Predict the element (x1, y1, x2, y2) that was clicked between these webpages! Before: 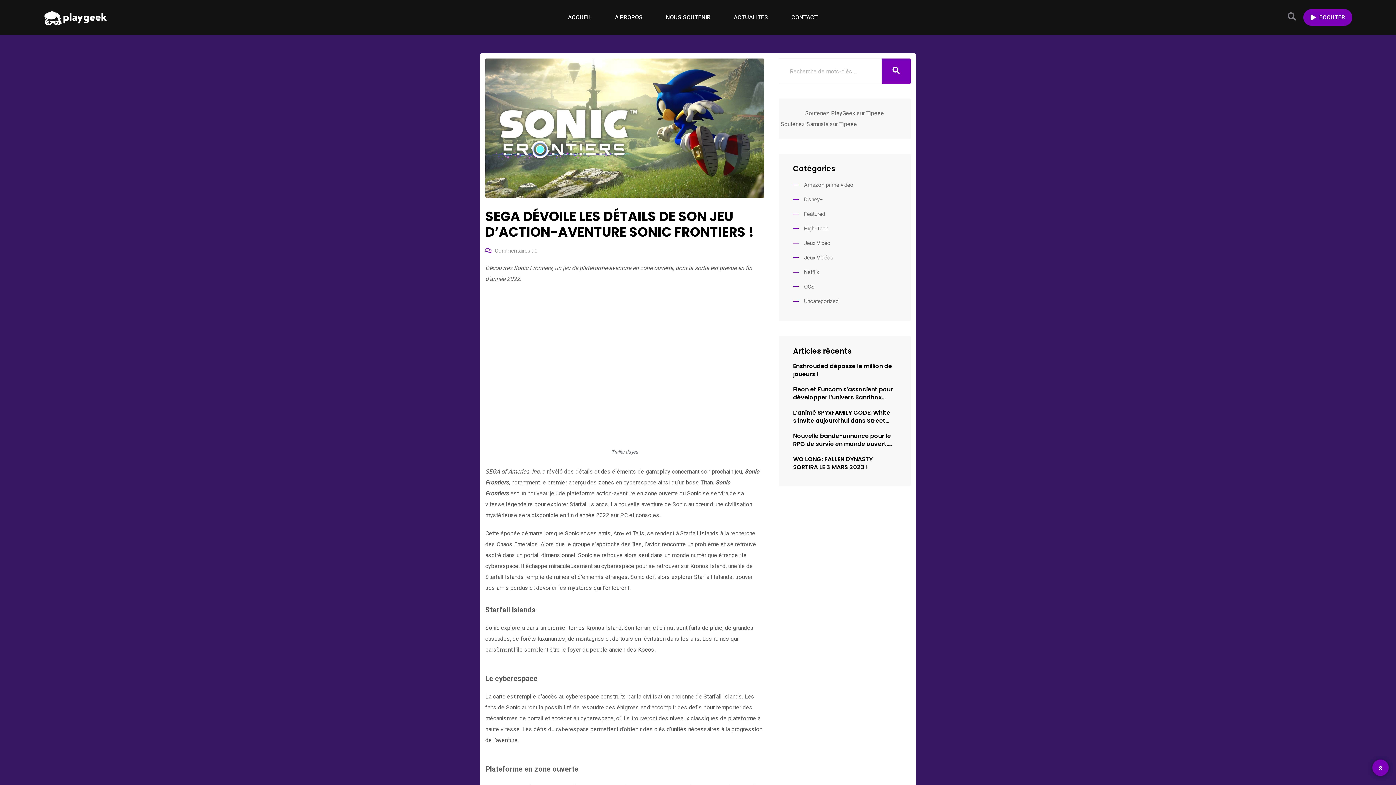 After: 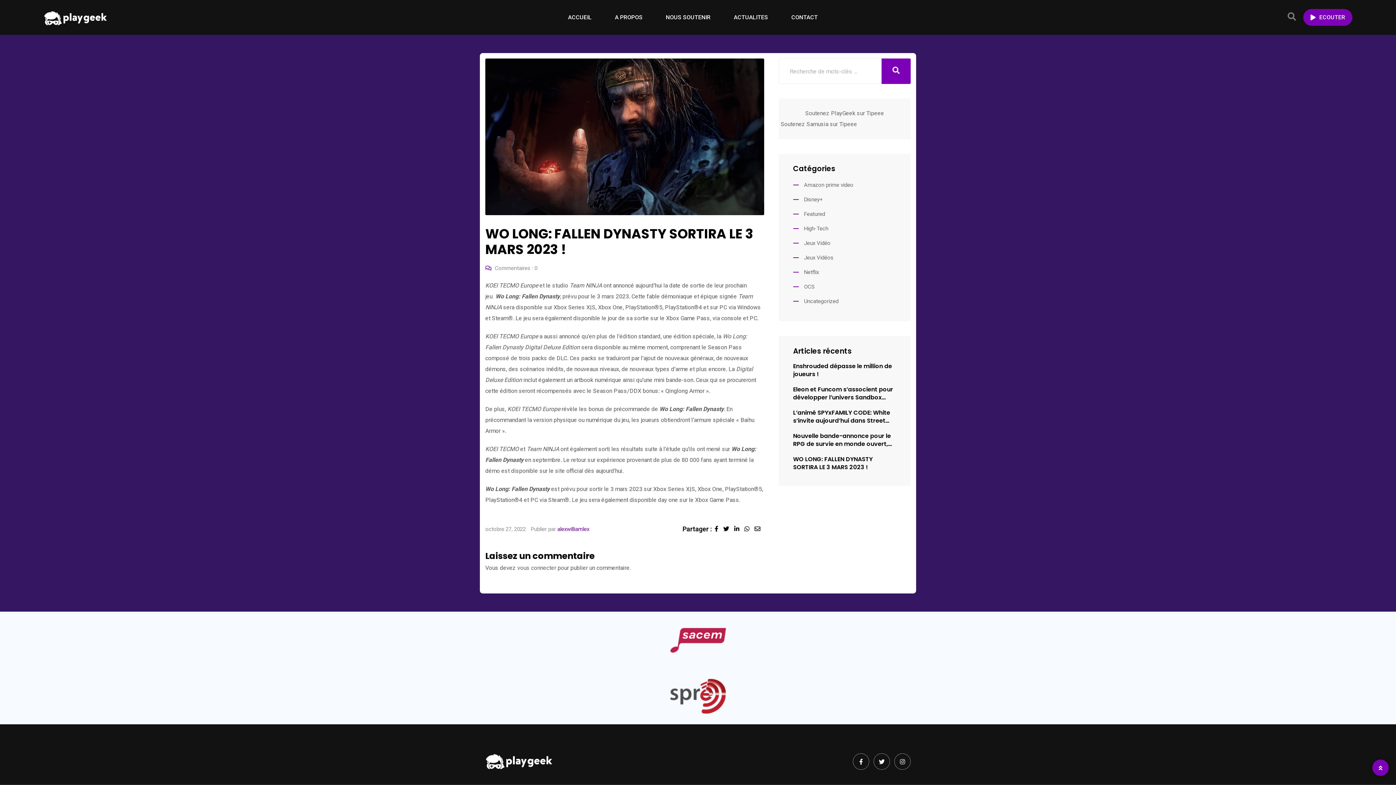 Action: bbox: (793, 455, 896, 471) label: WO LONG: FALLEN DYNASTY SORTIRA LE 3 MARS 2023 !